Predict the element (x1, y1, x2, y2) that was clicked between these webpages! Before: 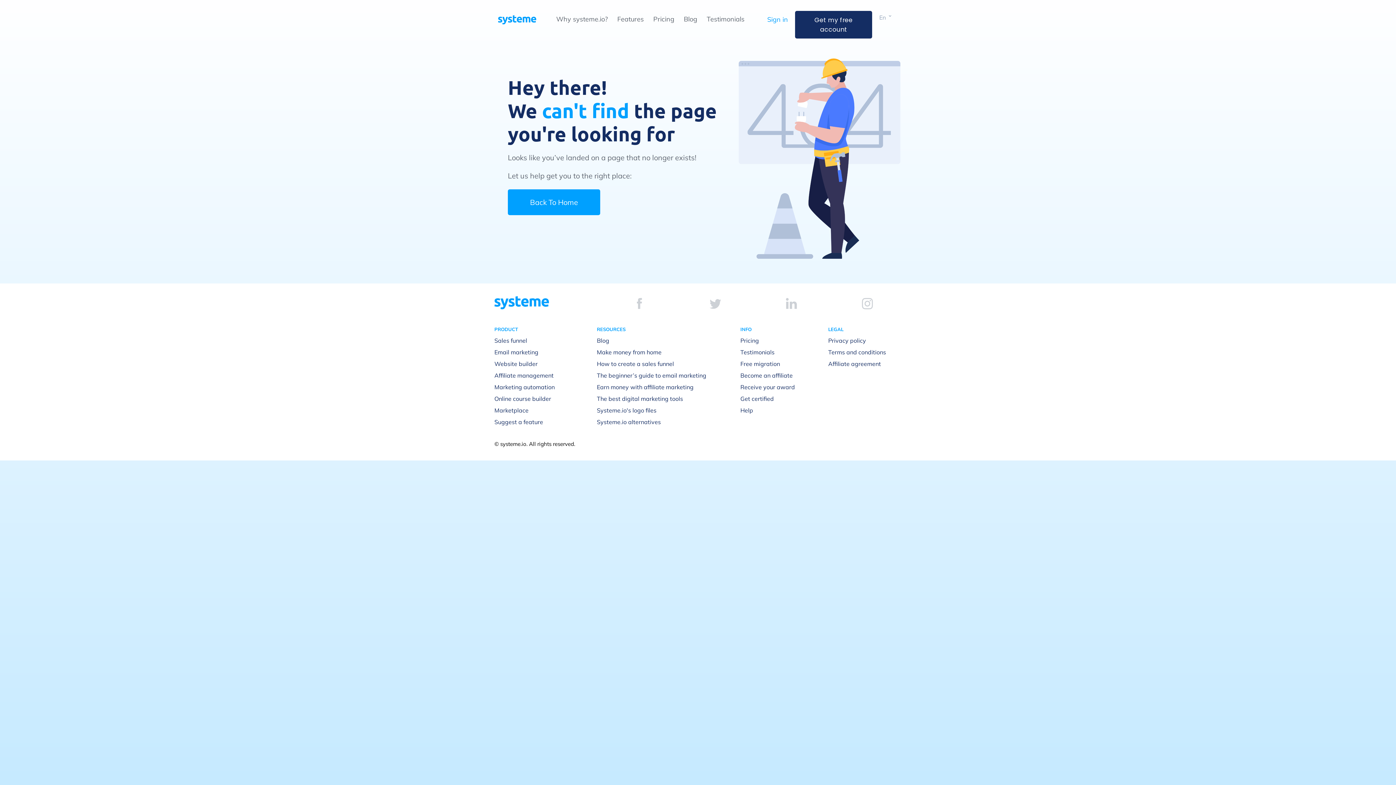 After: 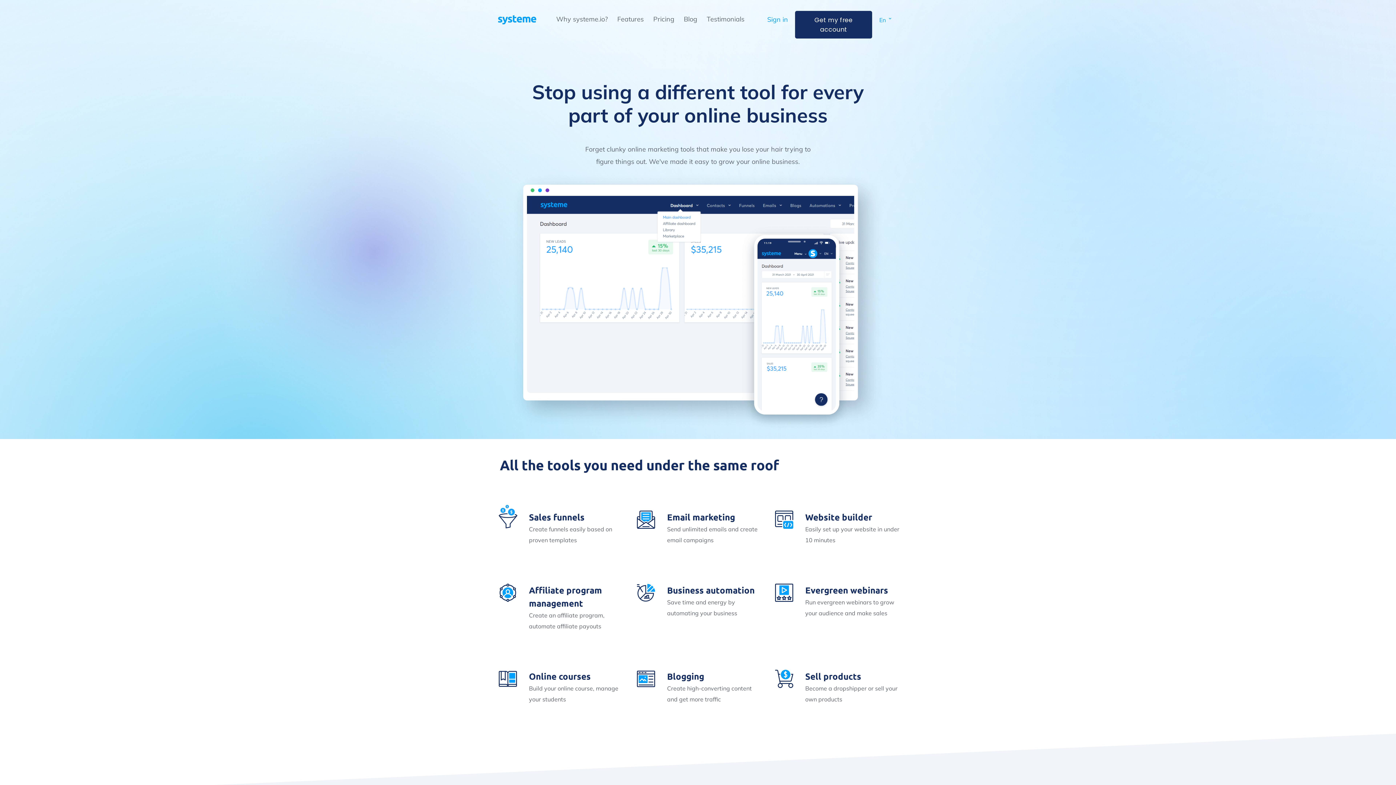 Action: label: Features bbox: (617, 14, 644, 23)